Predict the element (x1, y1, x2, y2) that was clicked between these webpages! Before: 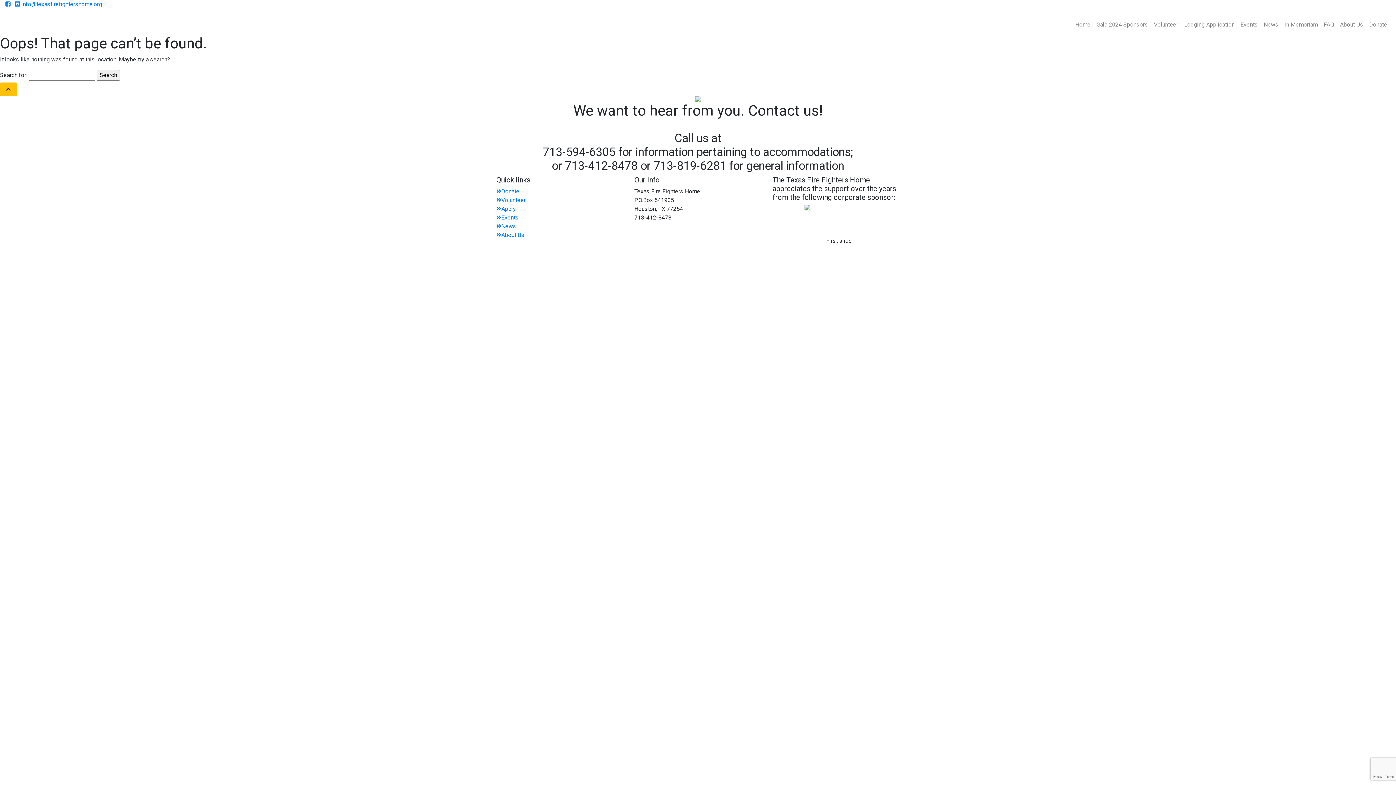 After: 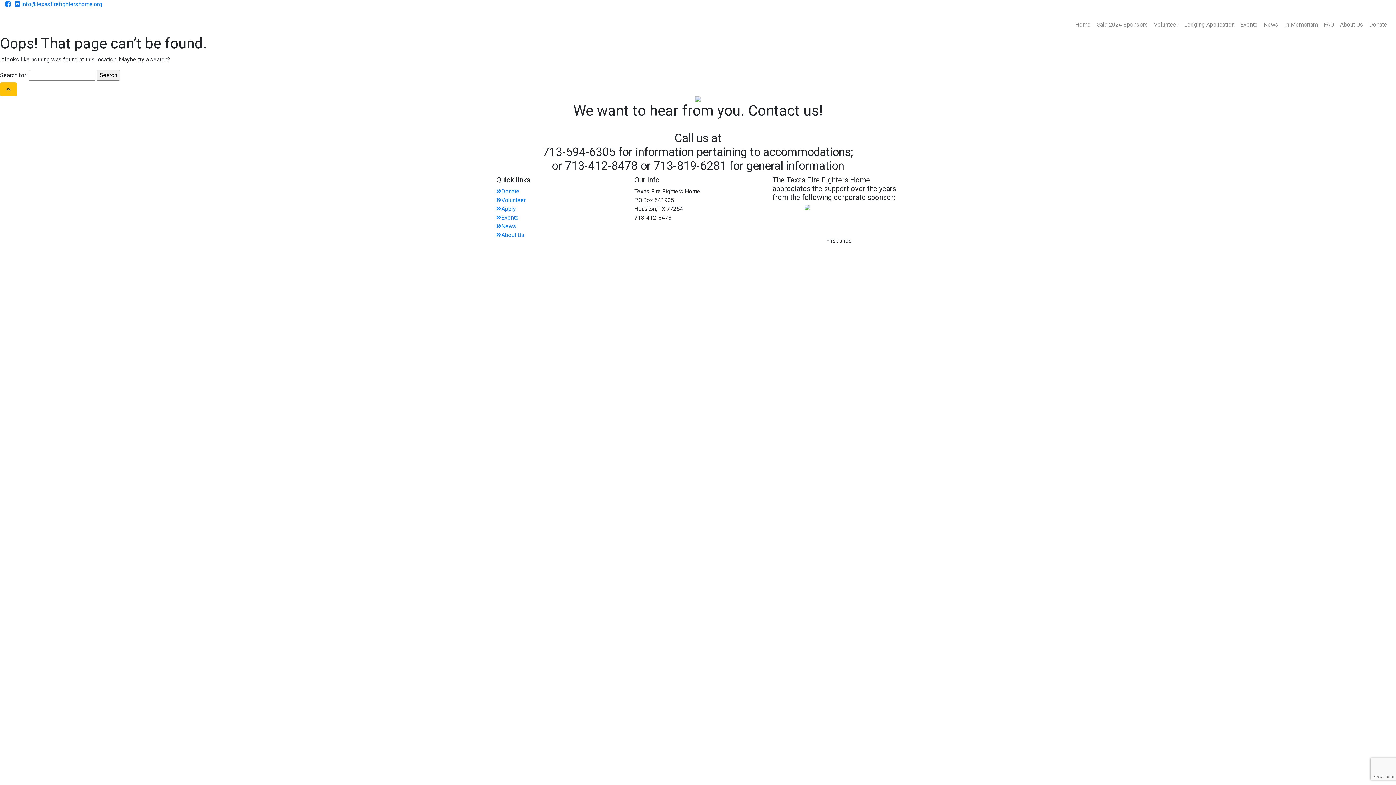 Action: bbox: (1366, 17, 1390, 32) label: Donate